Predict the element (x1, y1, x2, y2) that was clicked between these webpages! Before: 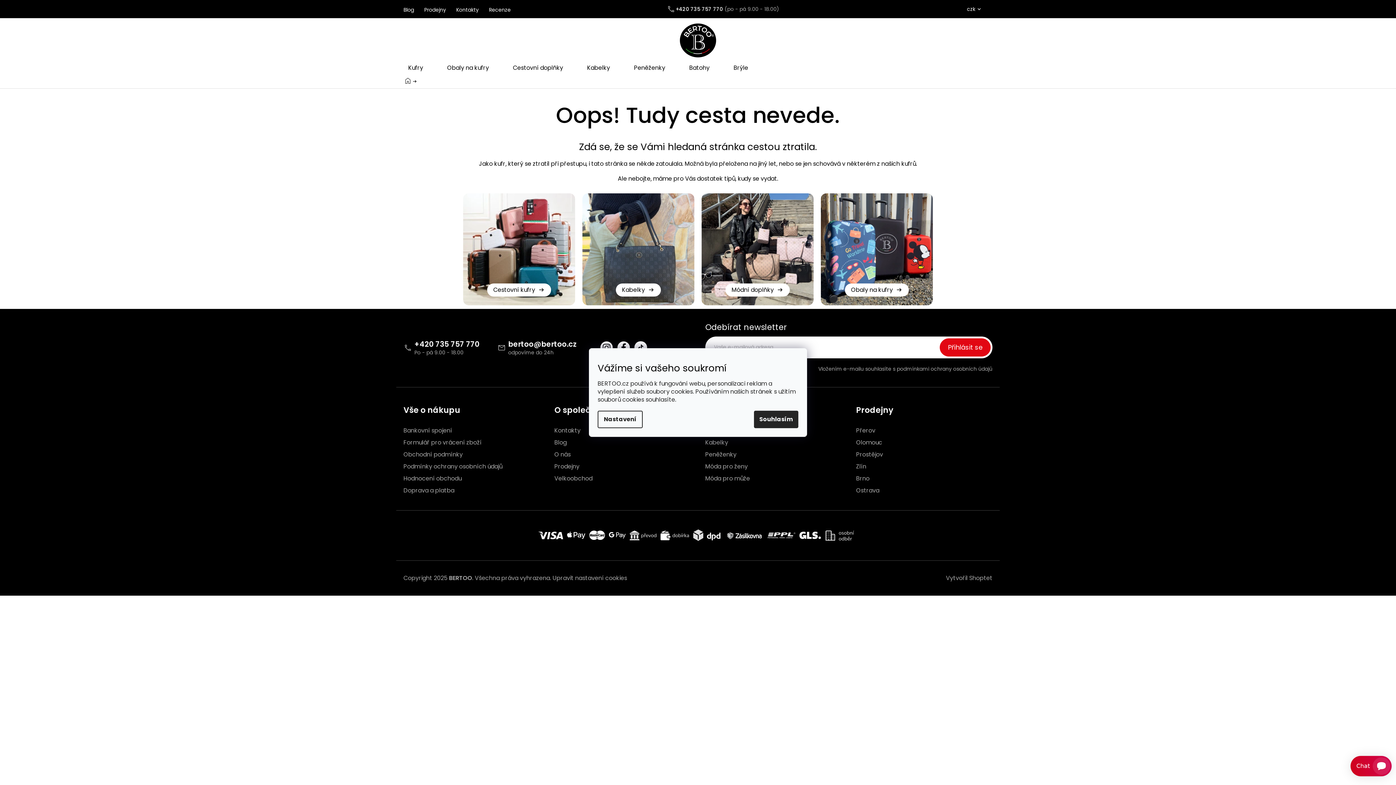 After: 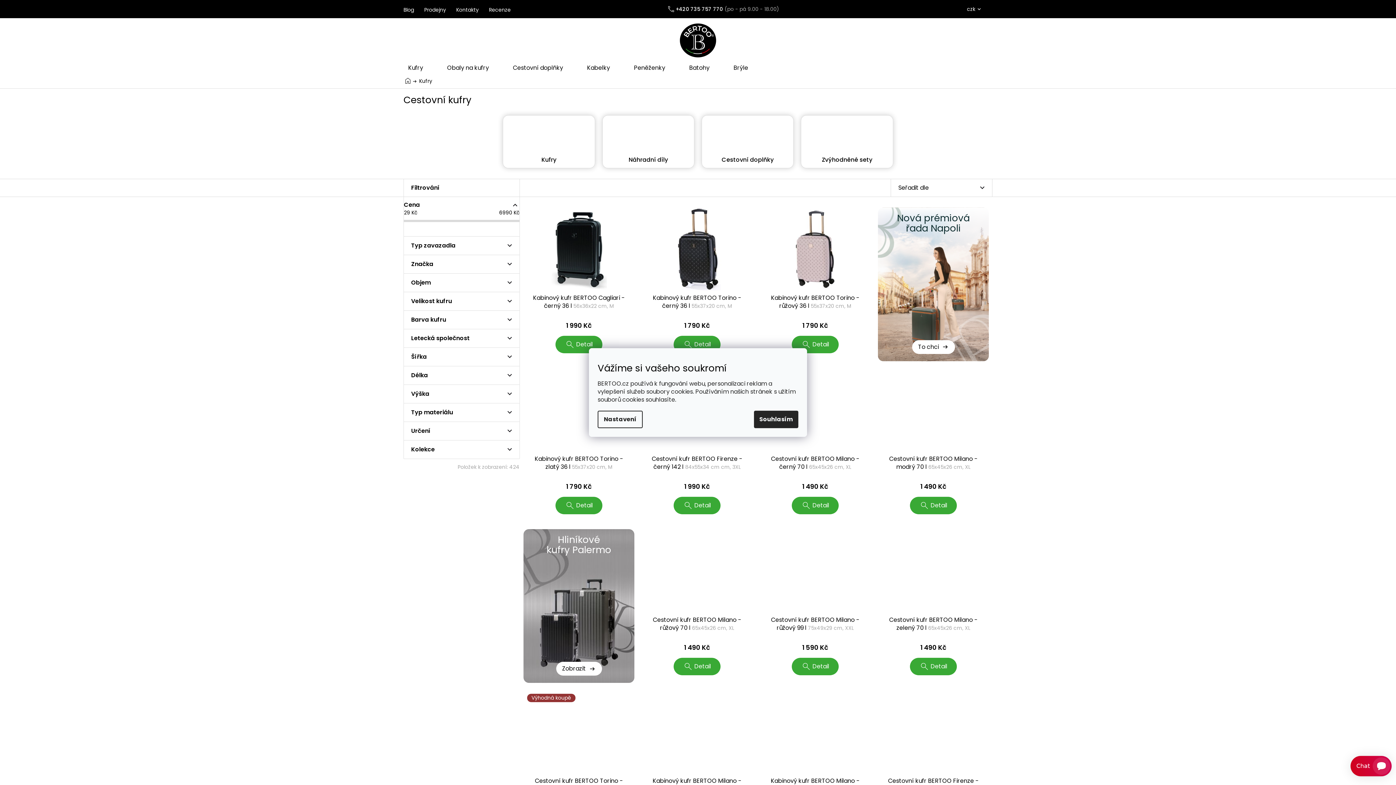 Action: bbox: (396, 61, 435, 74) label: Kufry